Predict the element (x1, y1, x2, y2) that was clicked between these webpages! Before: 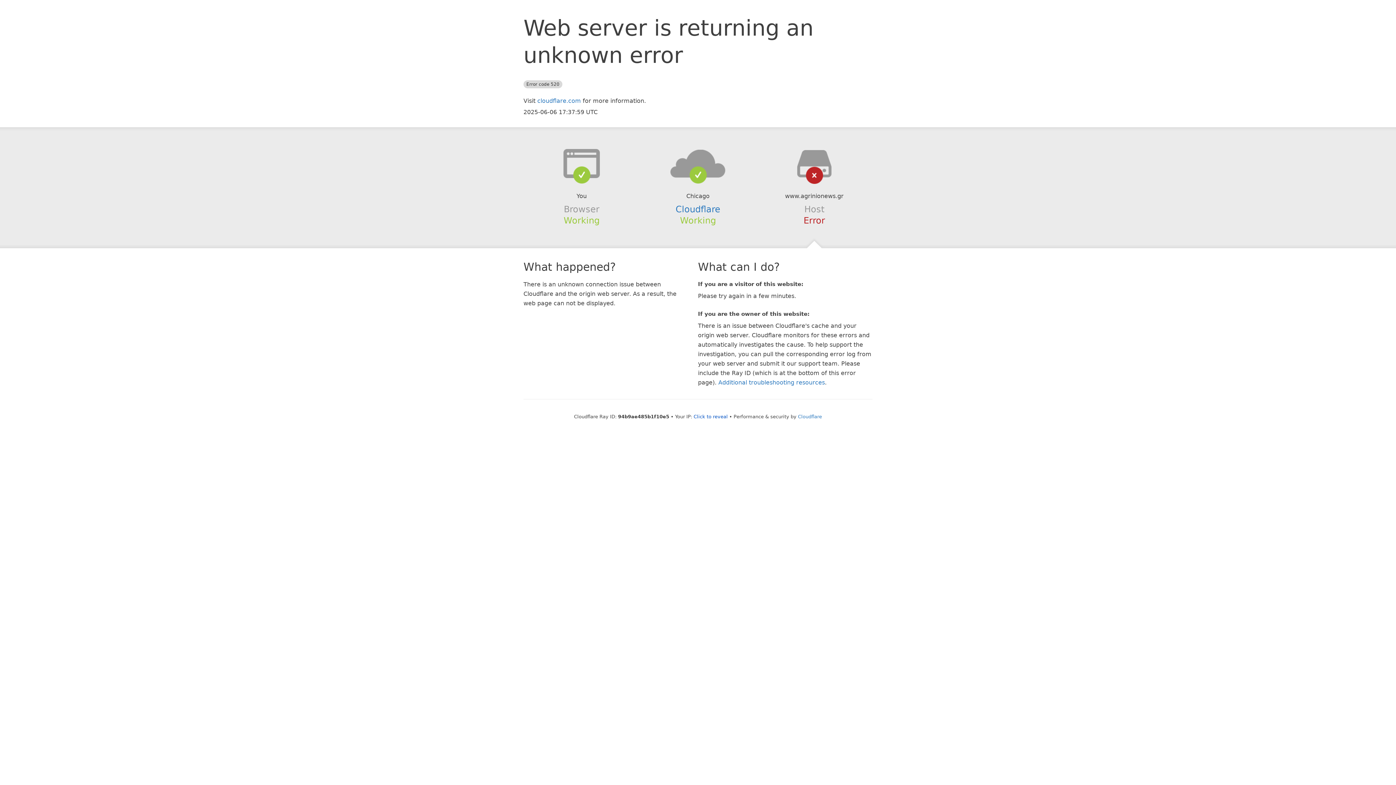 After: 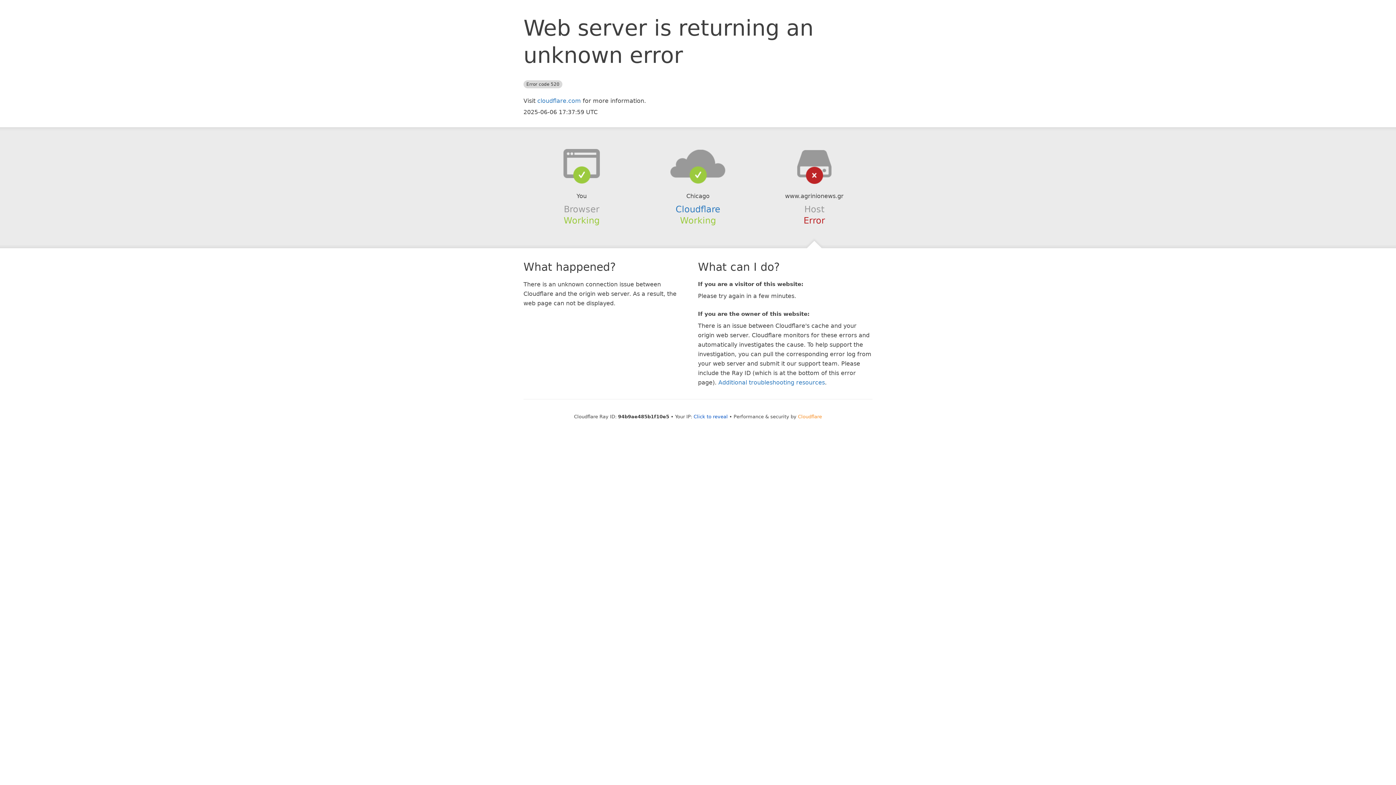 Action: label: Cloudflare bbox: (798, 414, 822, 419)